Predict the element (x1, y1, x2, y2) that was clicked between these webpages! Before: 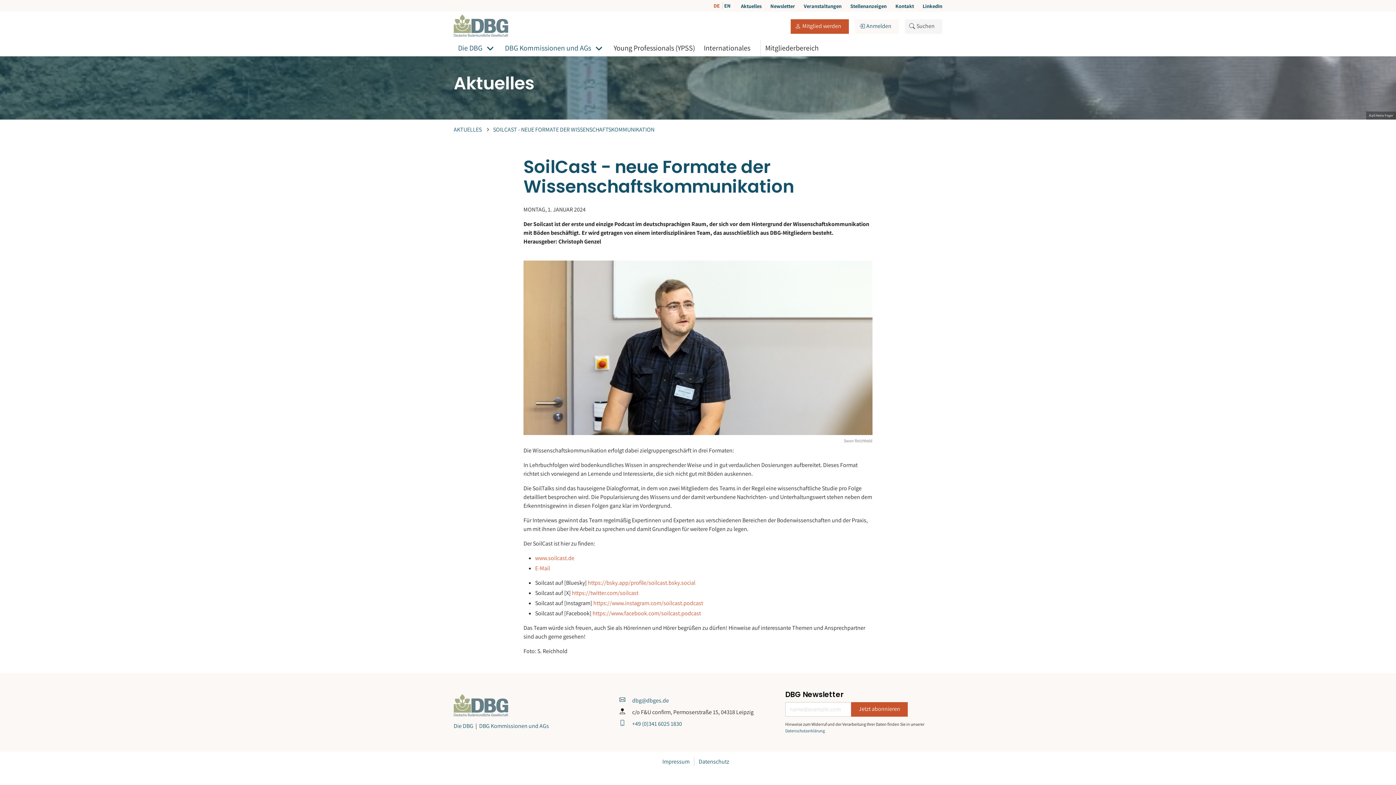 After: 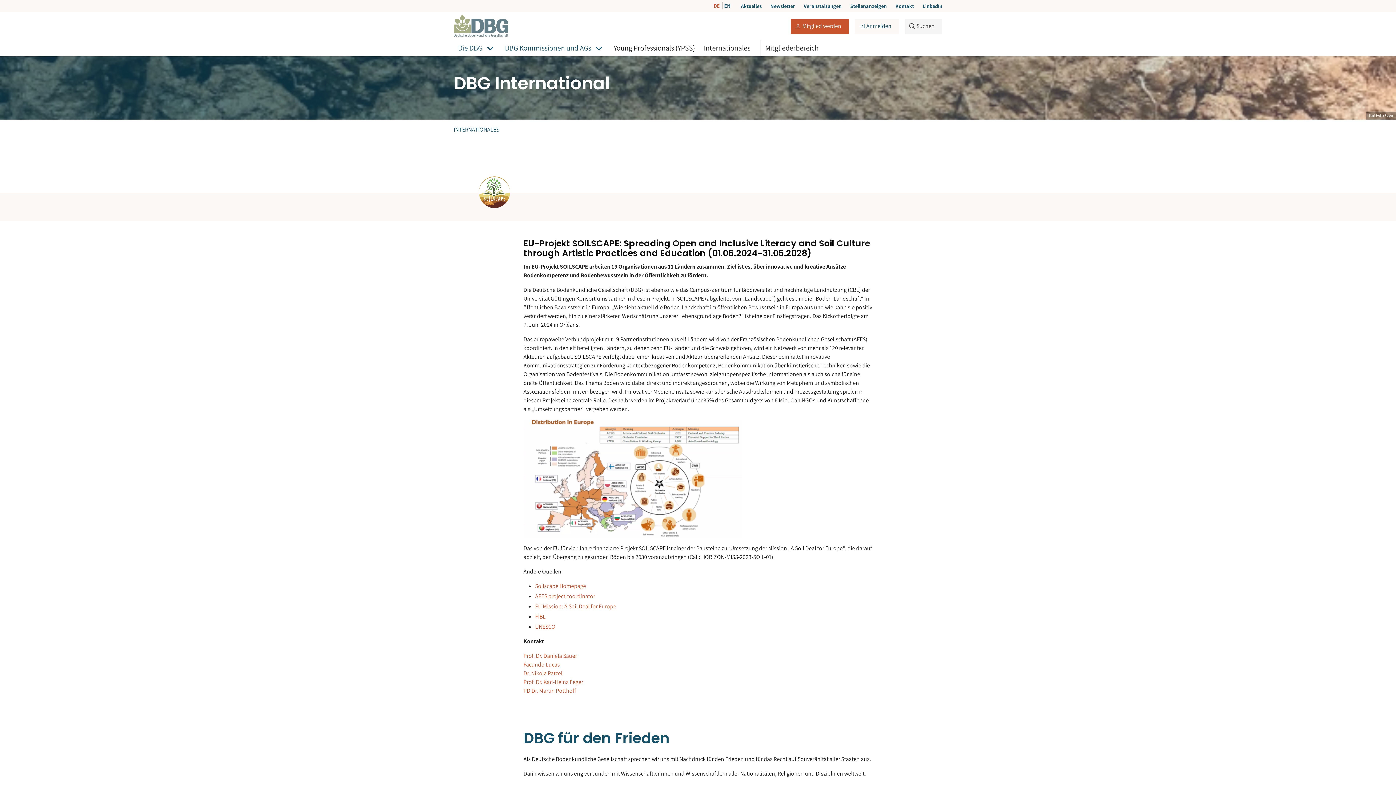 Action: label: Internationales bbox: (699, 39, 754, 56)